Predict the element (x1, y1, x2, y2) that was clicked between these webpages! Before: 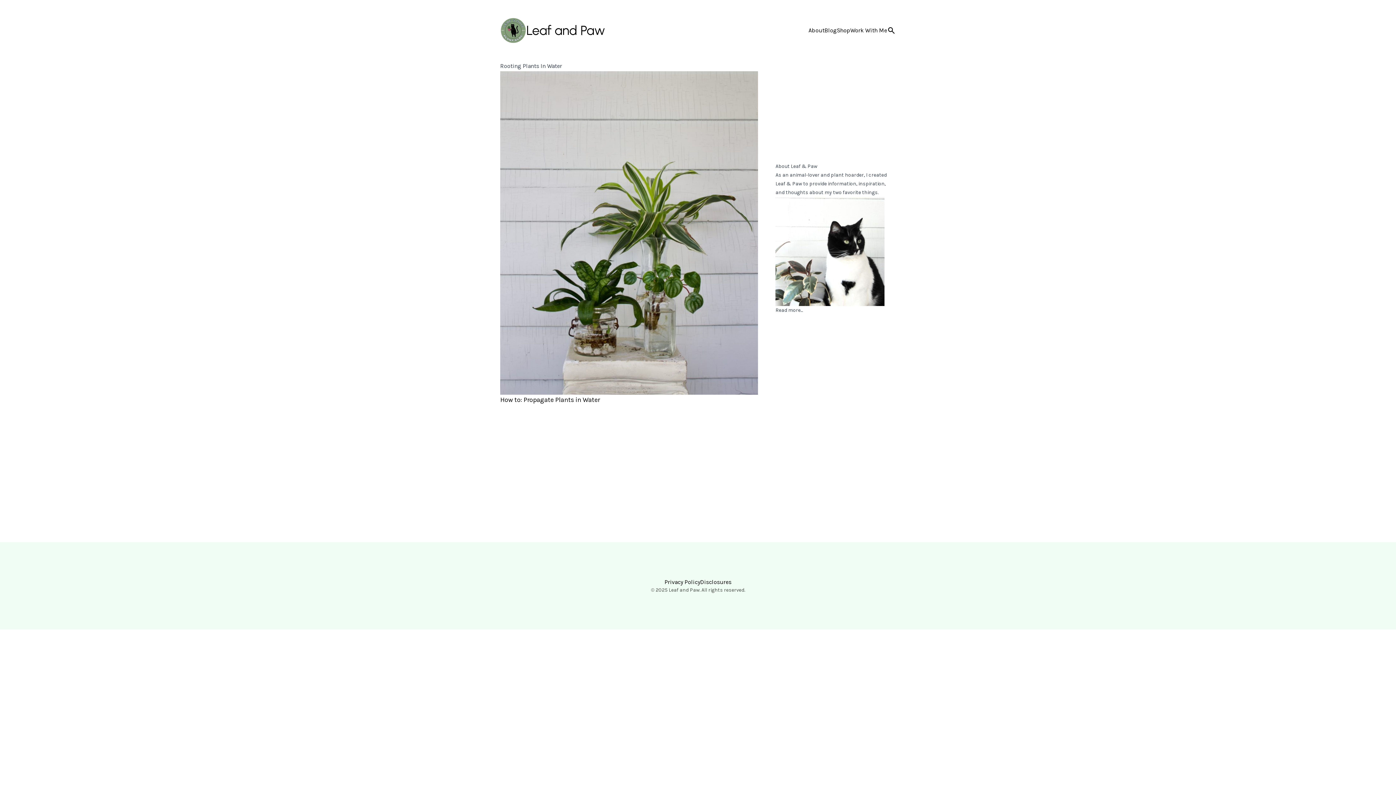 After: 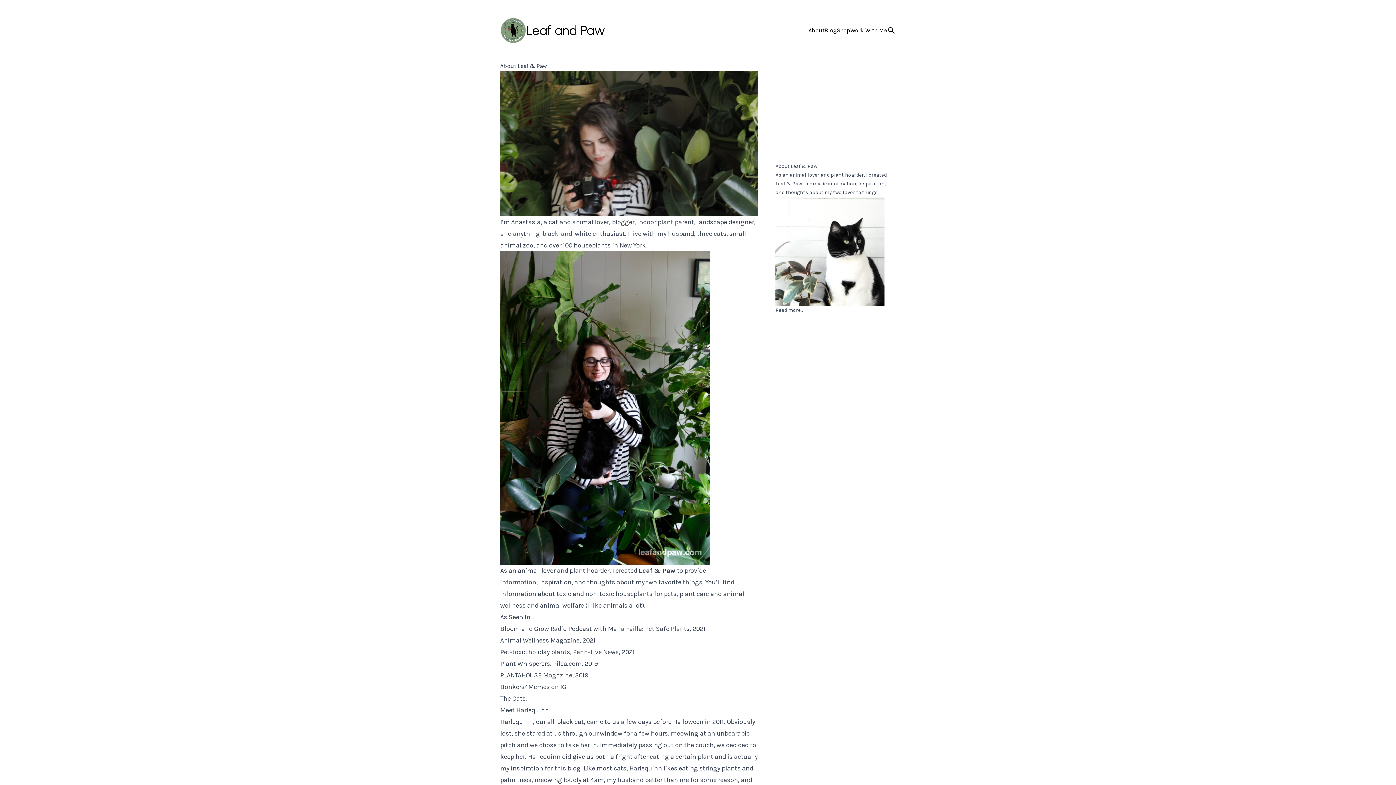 Action: bbox: (808, 26, 824, 33) label: About